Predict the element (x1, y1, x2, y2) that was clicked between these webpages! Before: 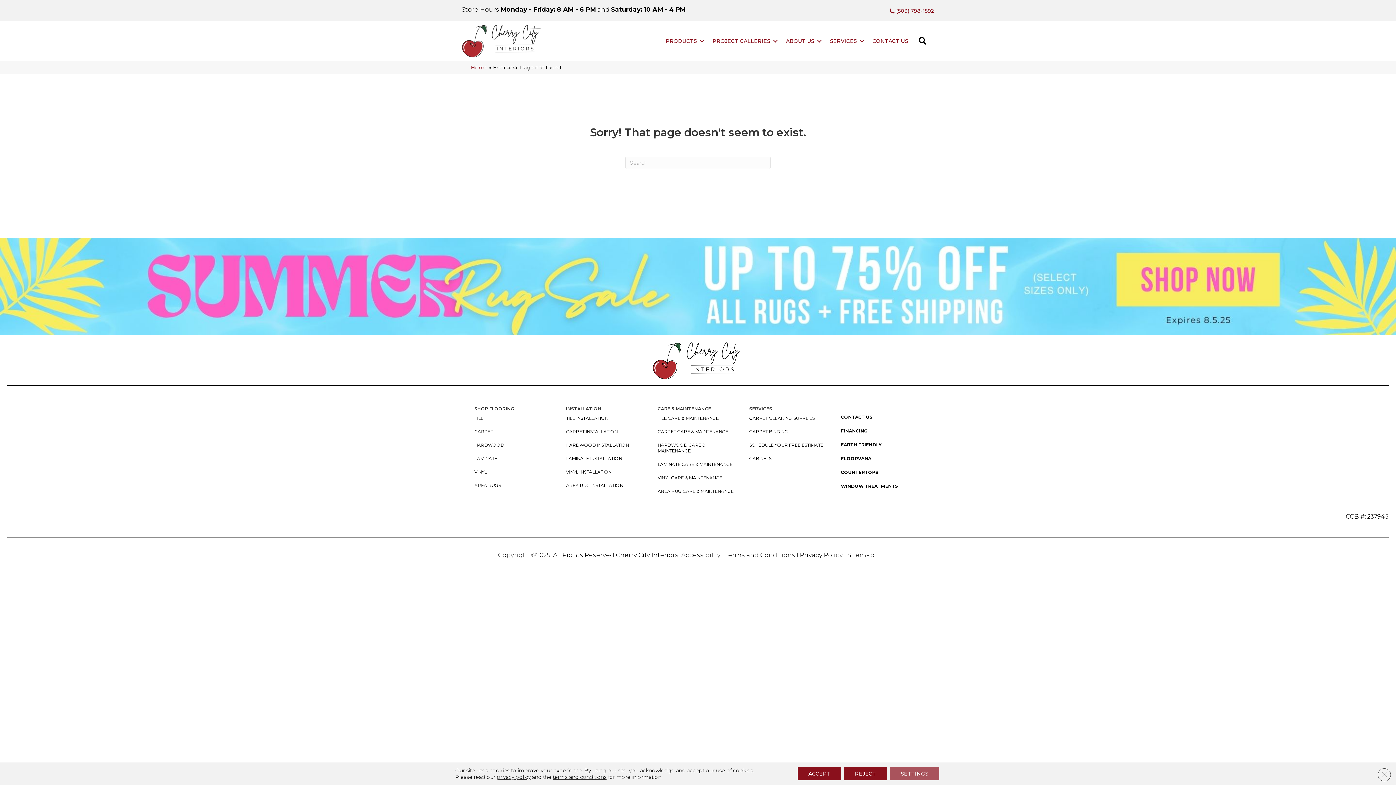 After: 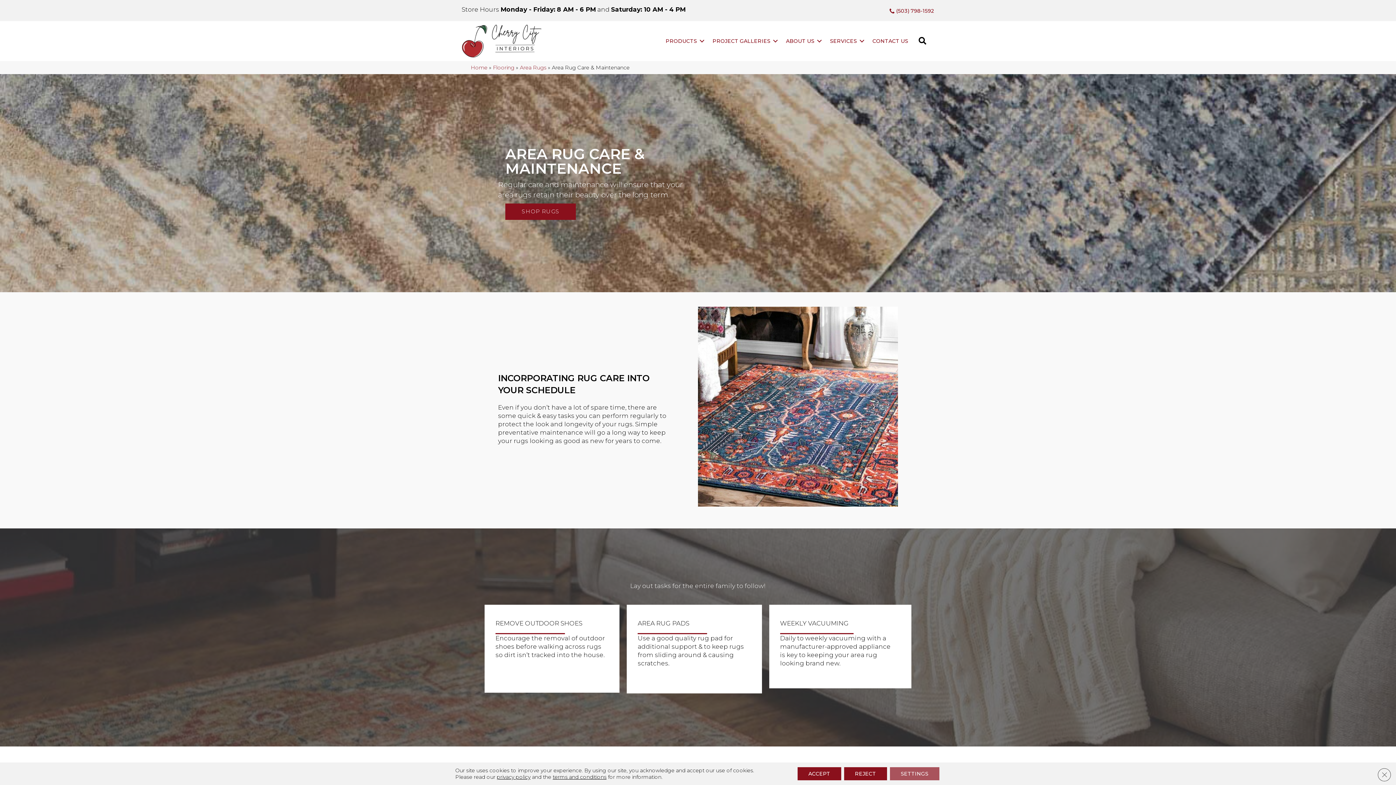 Action: bbox: (652, 485, 739, 498) label: AREA RUG CARE & MAINTENANCE